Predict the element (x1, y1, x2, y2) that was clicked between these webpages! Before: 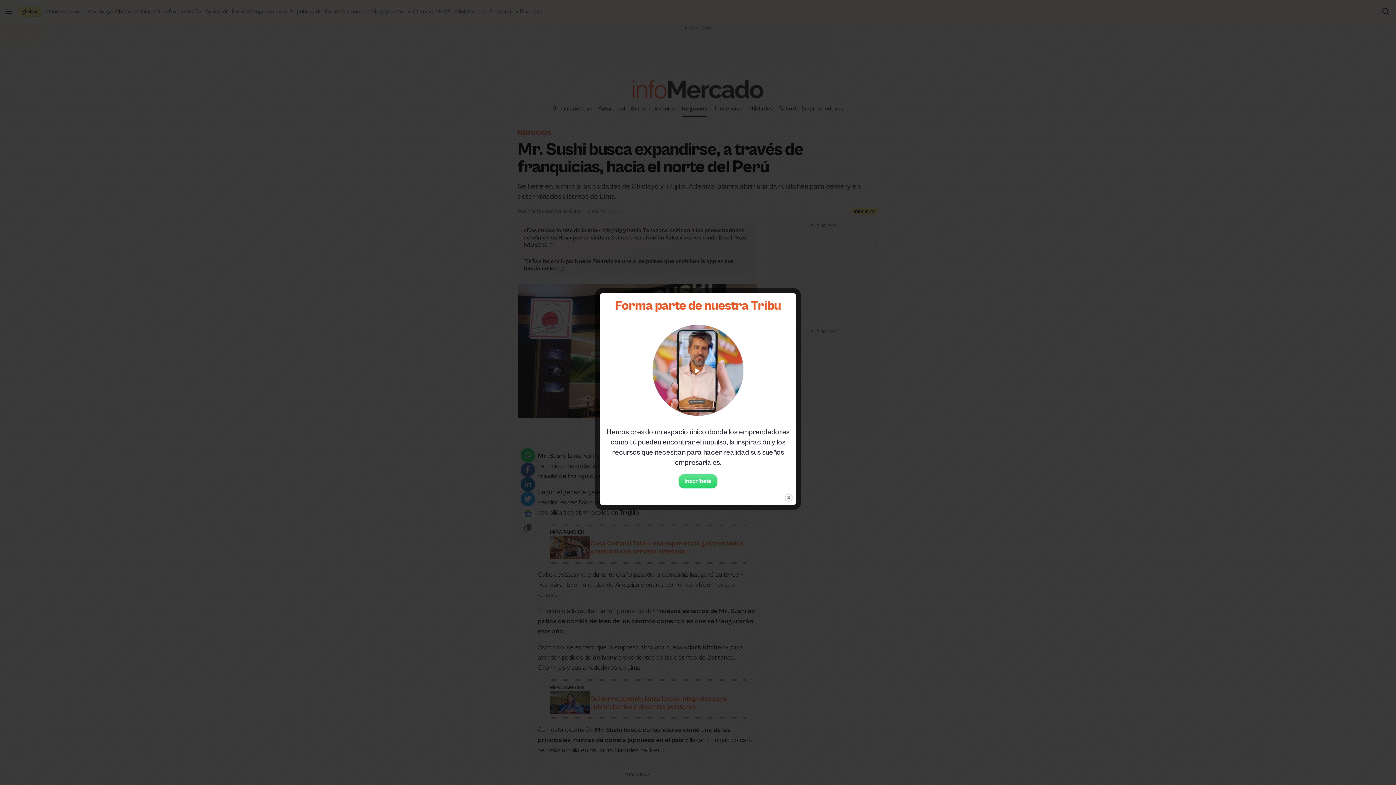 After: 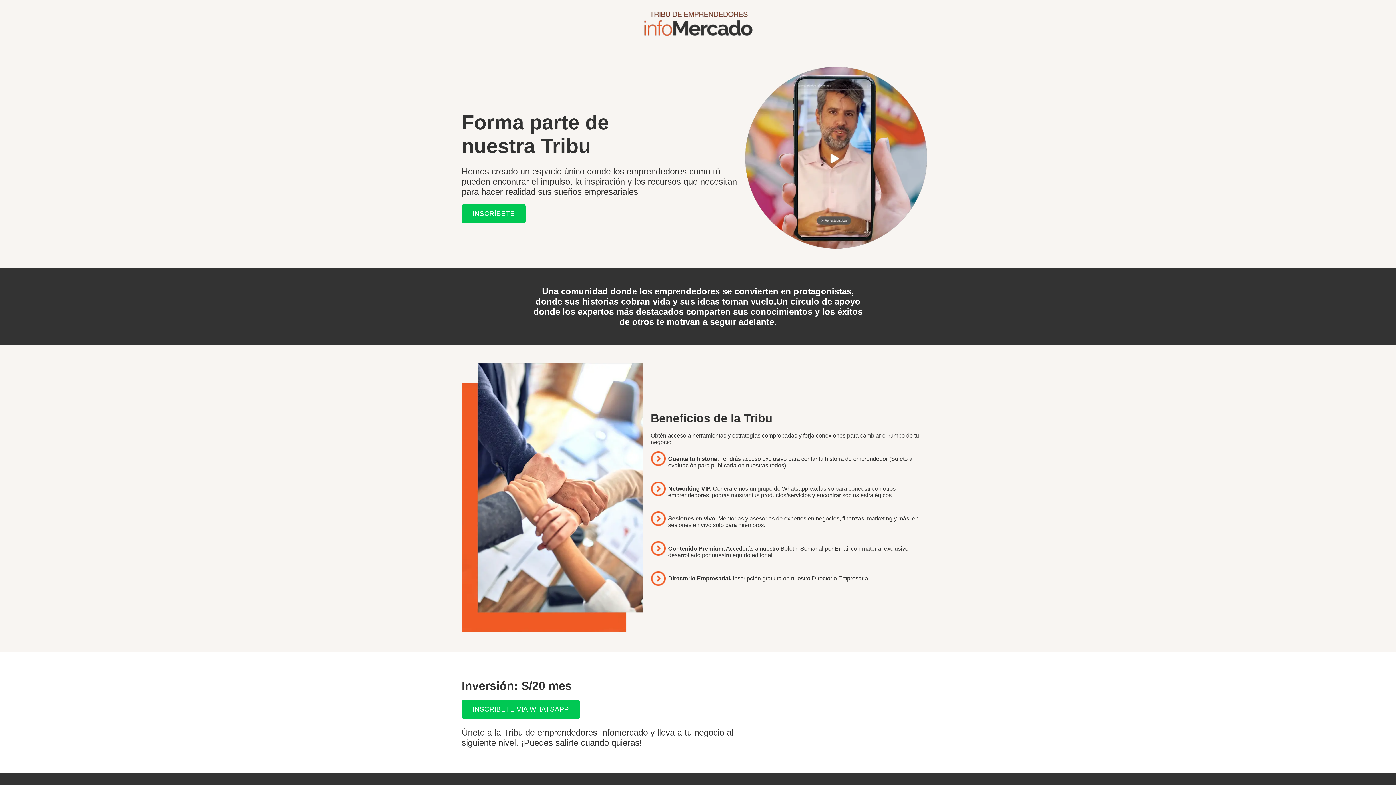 Action: label: Inscríbete bbox: (678, 474, 717, 488)